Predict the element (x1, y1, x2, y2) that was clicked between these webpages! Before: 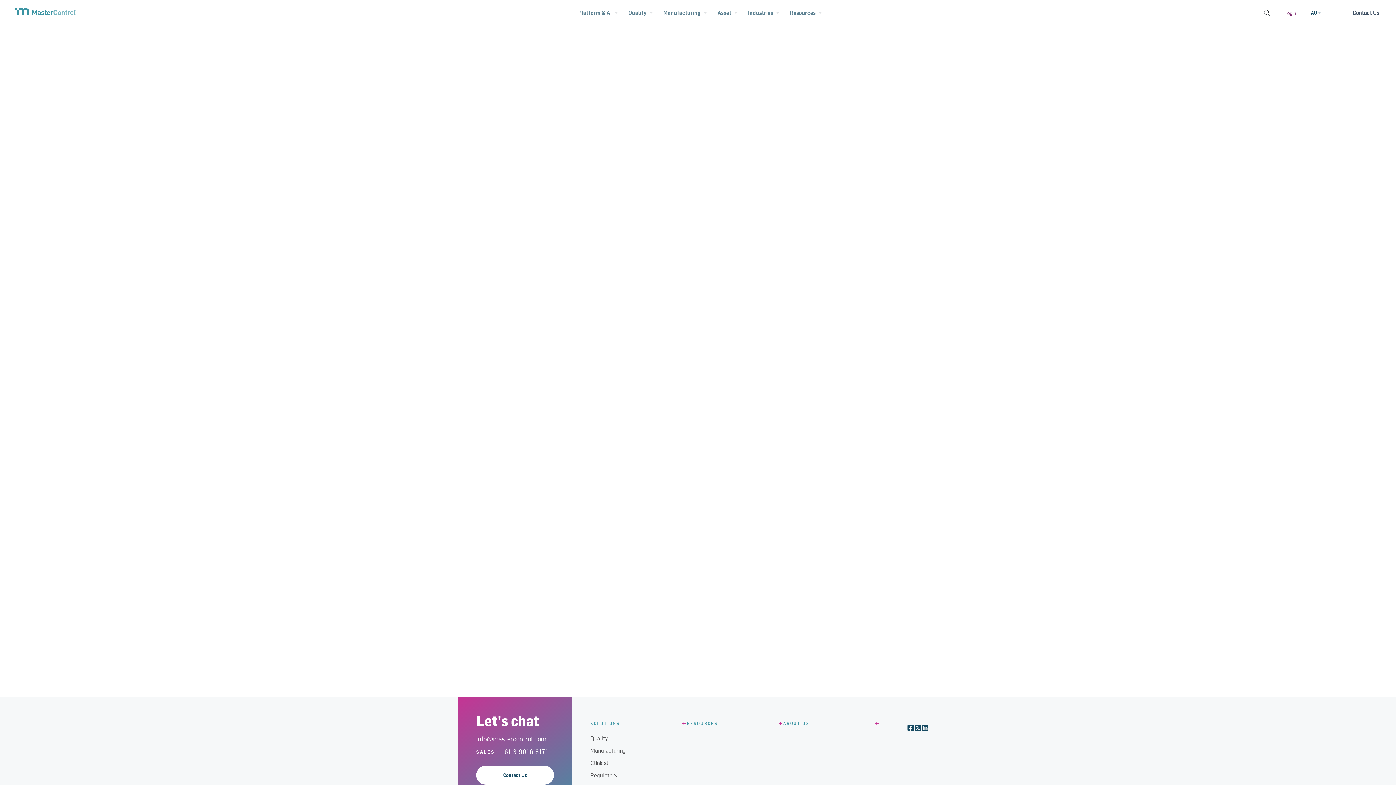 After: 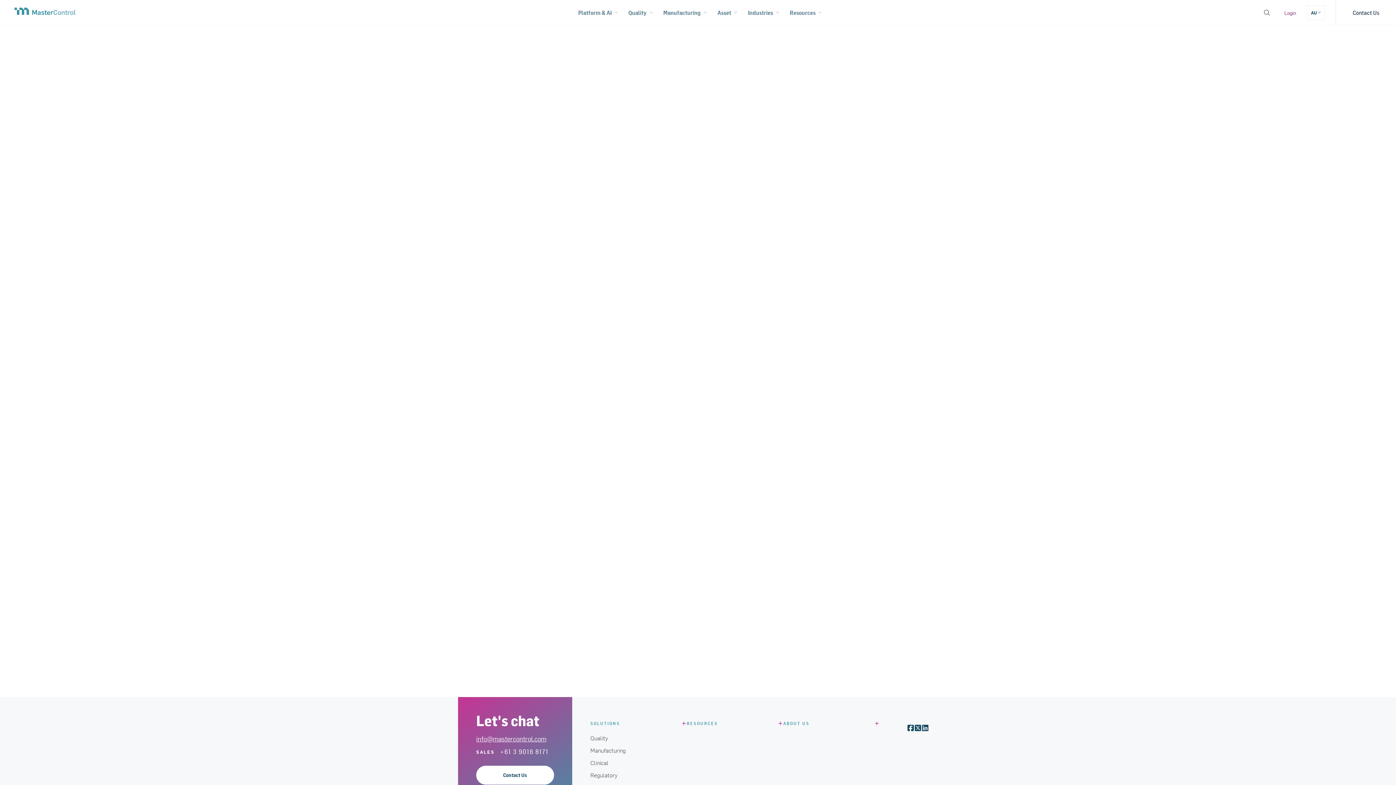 Action: label: Language bbox: (1307, 5, 1325, 19)